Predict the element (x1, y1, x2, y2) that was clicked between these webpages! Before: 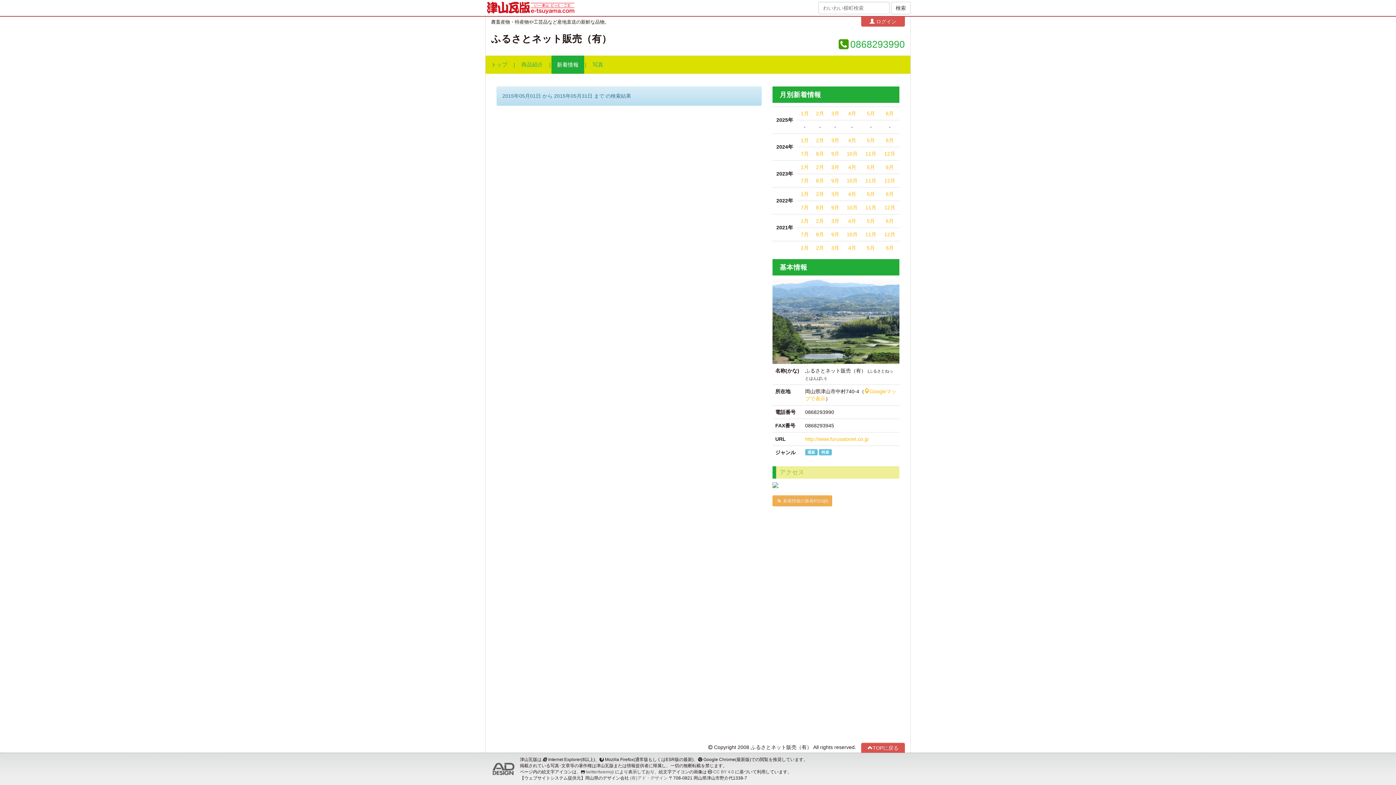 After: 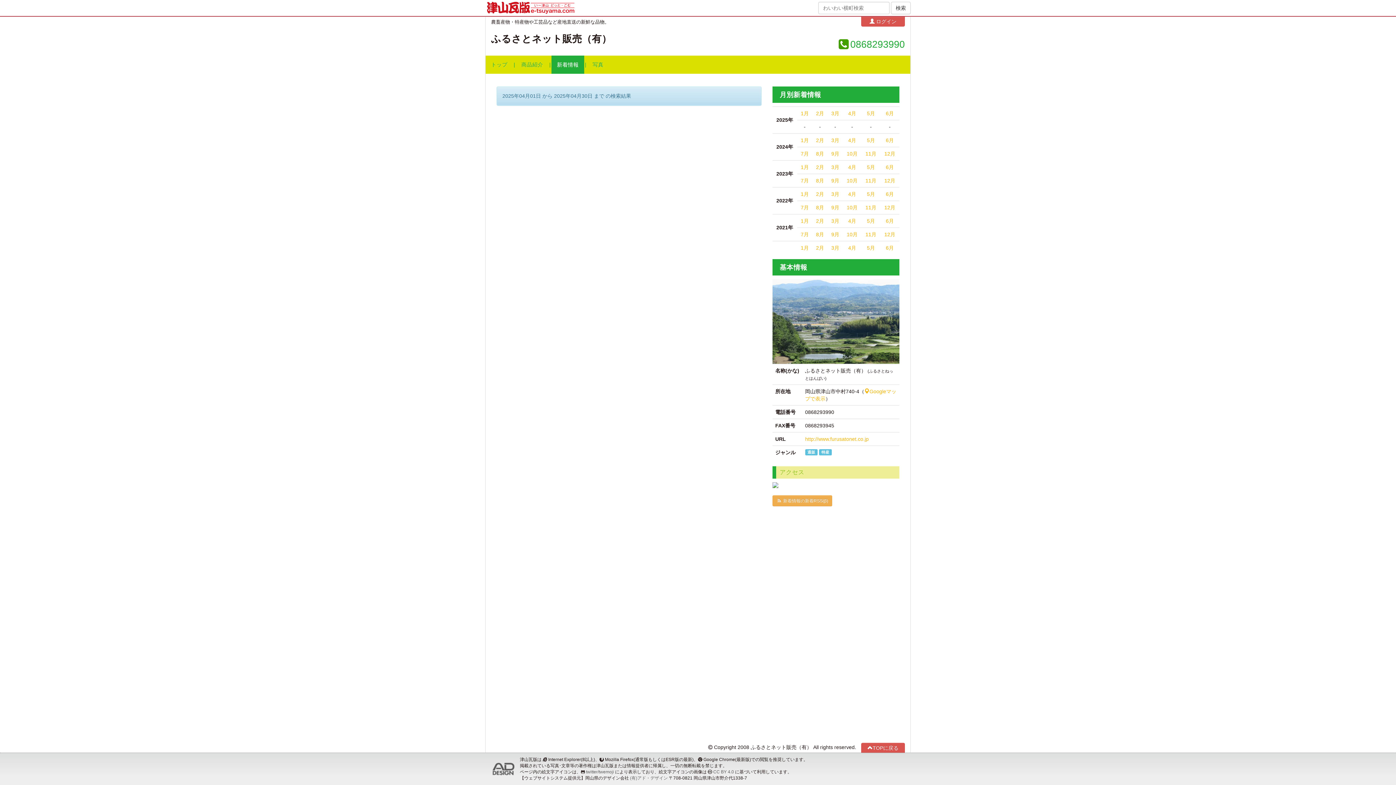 Action: label: 4月 bbox: (848, 110, 856, 116)